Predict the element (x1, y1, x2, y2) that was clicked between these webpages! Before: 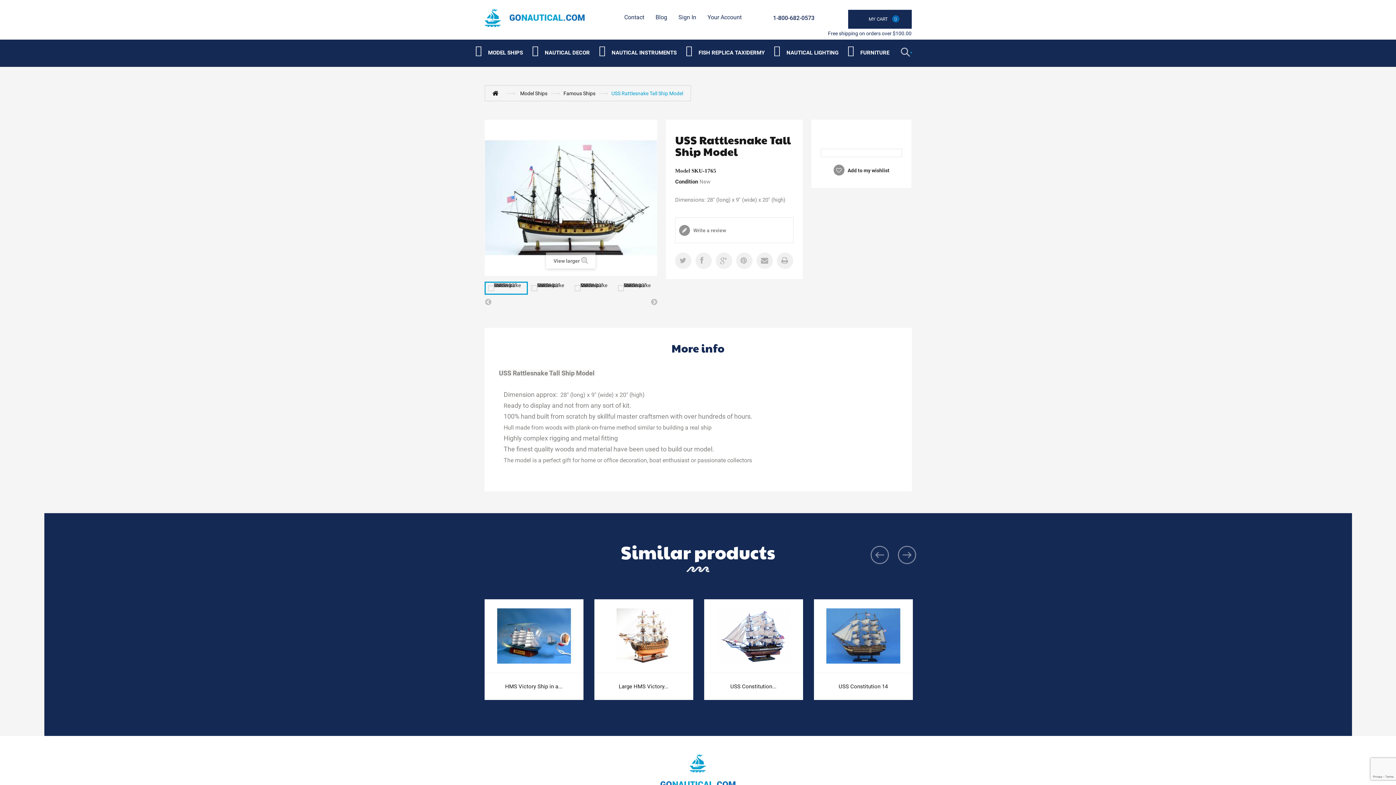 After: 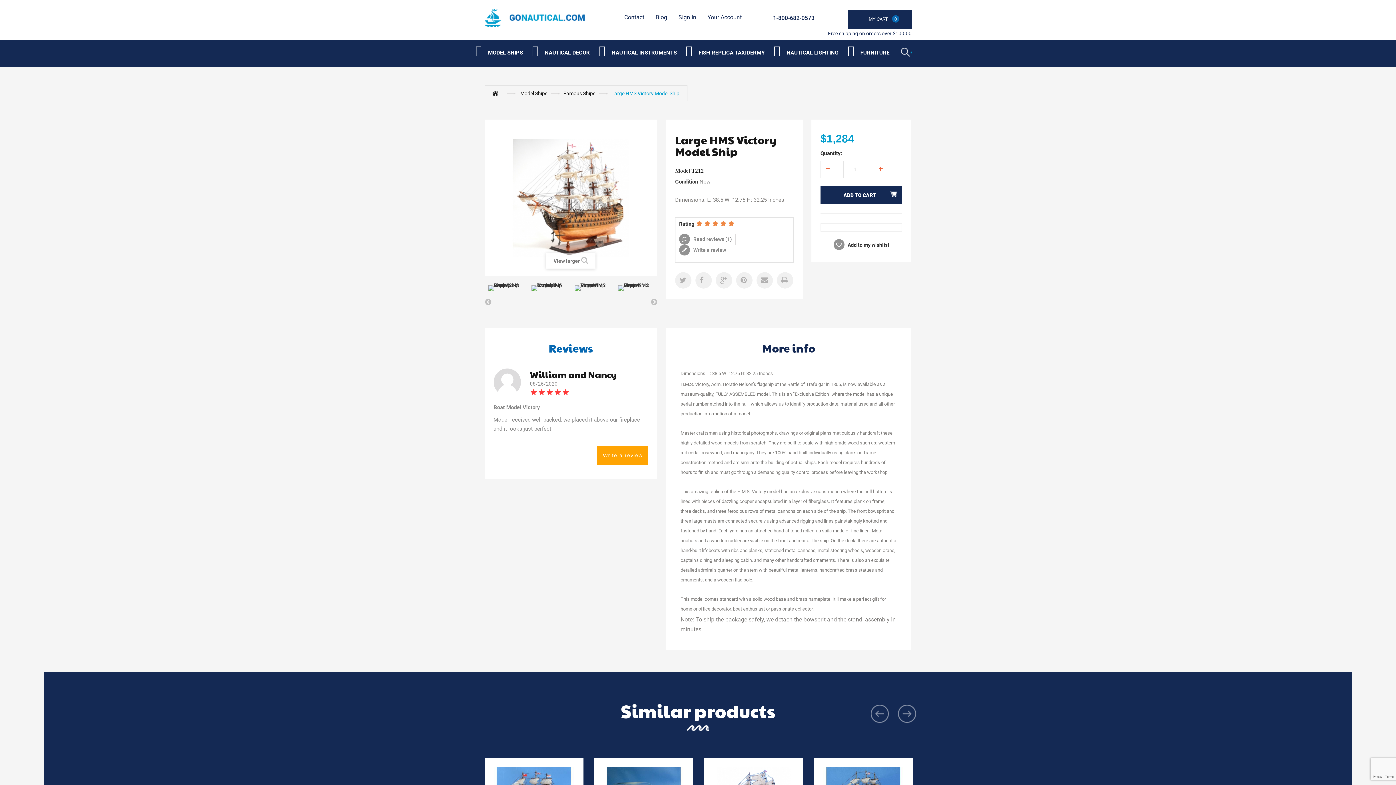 Action: bbox: (594, 599, 693, 673)